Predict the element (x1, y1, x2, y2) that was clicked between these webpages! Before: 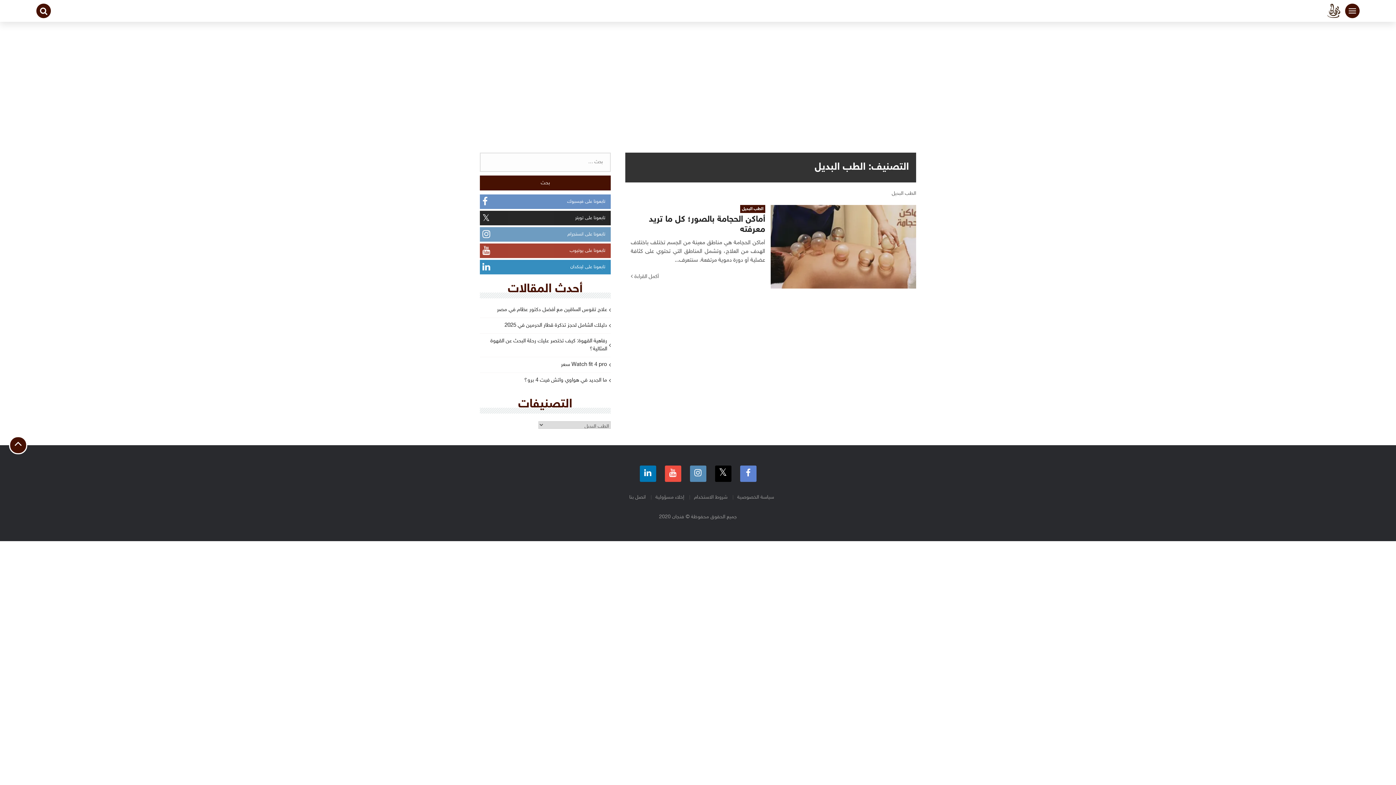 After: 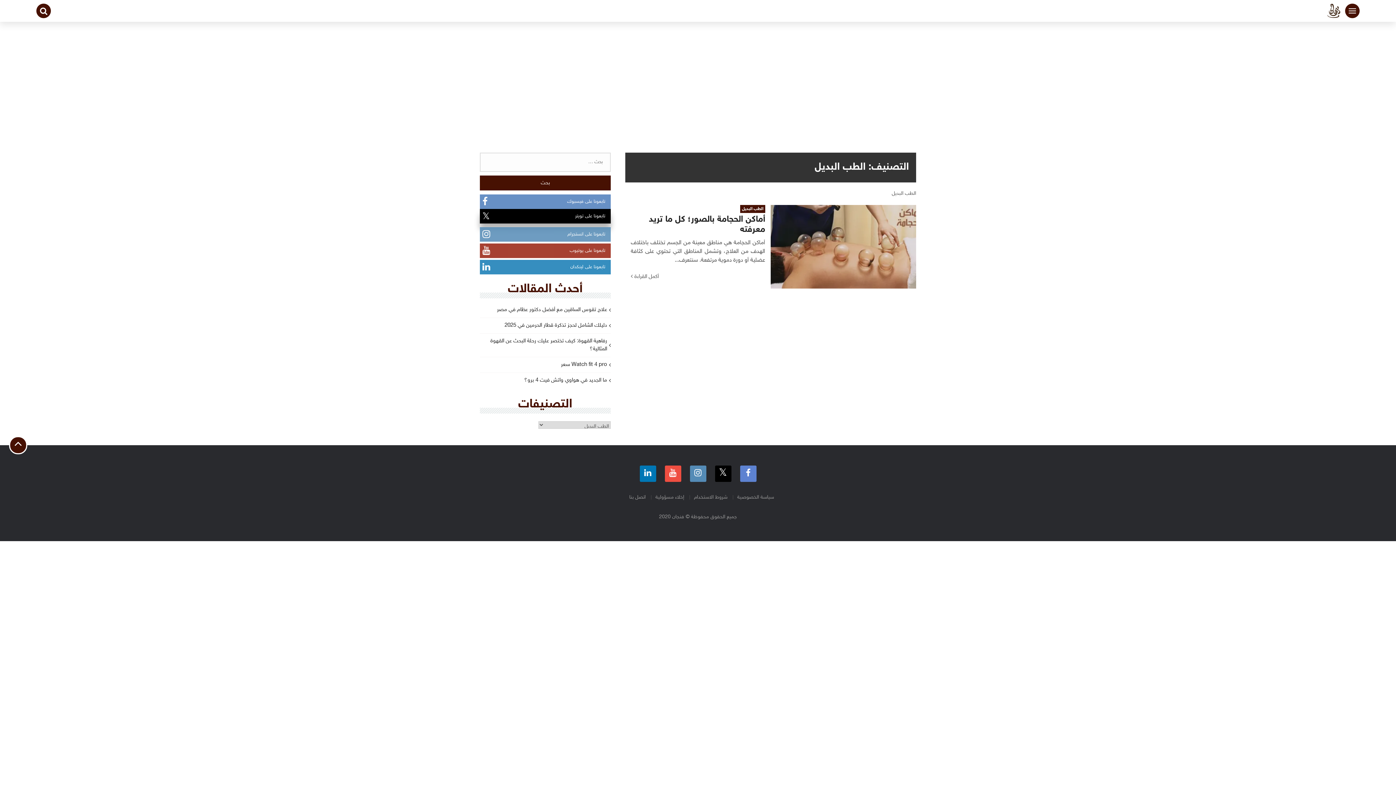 Action: label: تابعونا على تويتر bbox: (480, 210, 610, 225)